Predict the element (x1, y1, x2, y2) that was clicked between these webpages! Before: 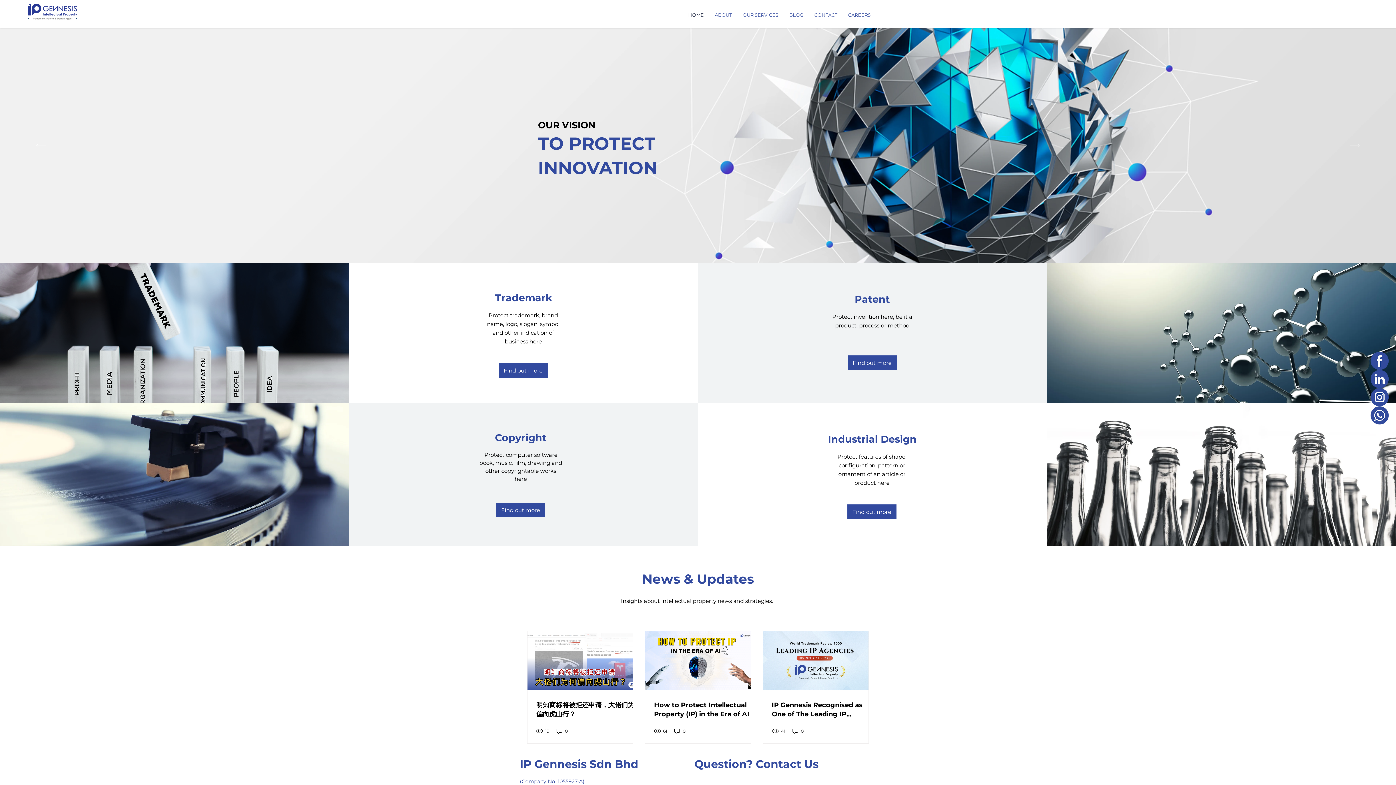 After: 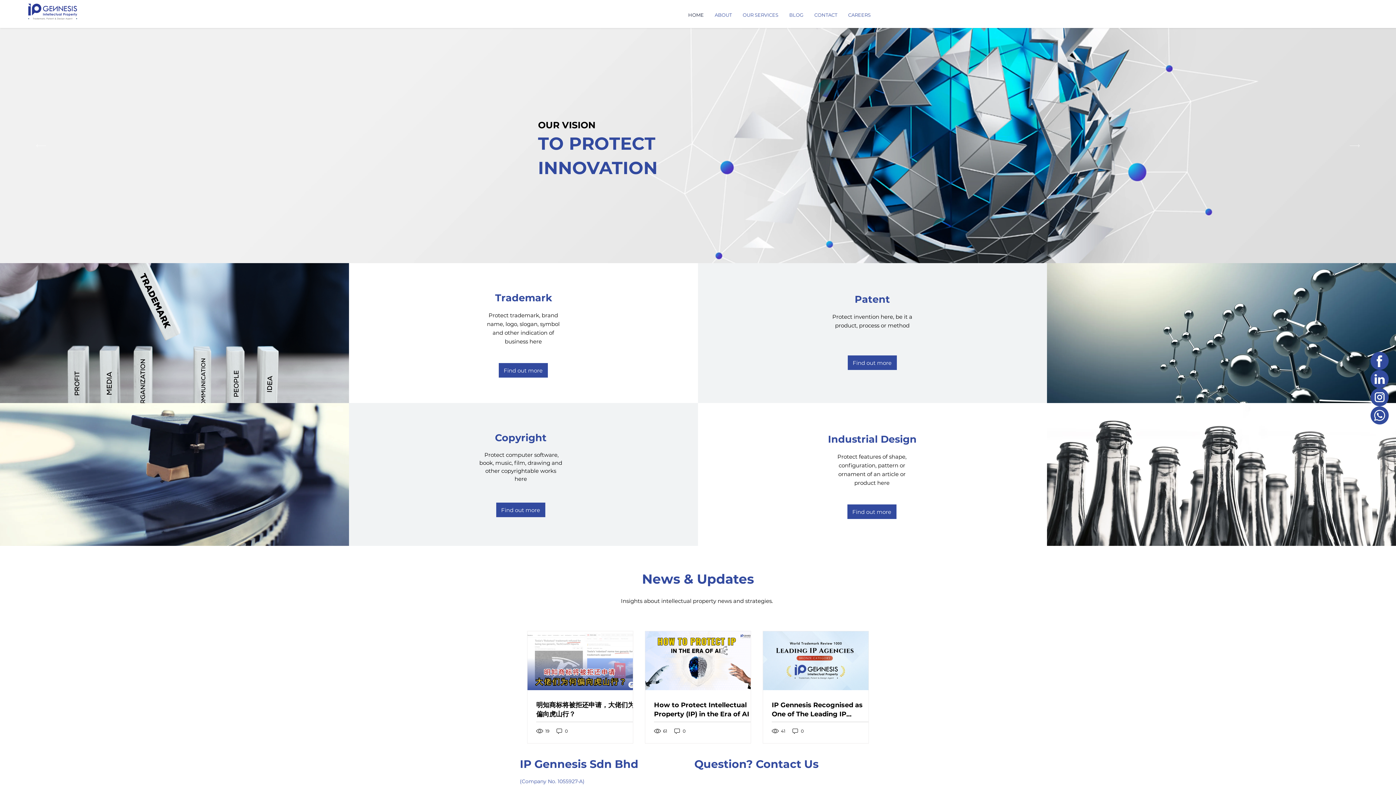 Action: bbox: (1370, 370, 1389, 388) label: Linkedin